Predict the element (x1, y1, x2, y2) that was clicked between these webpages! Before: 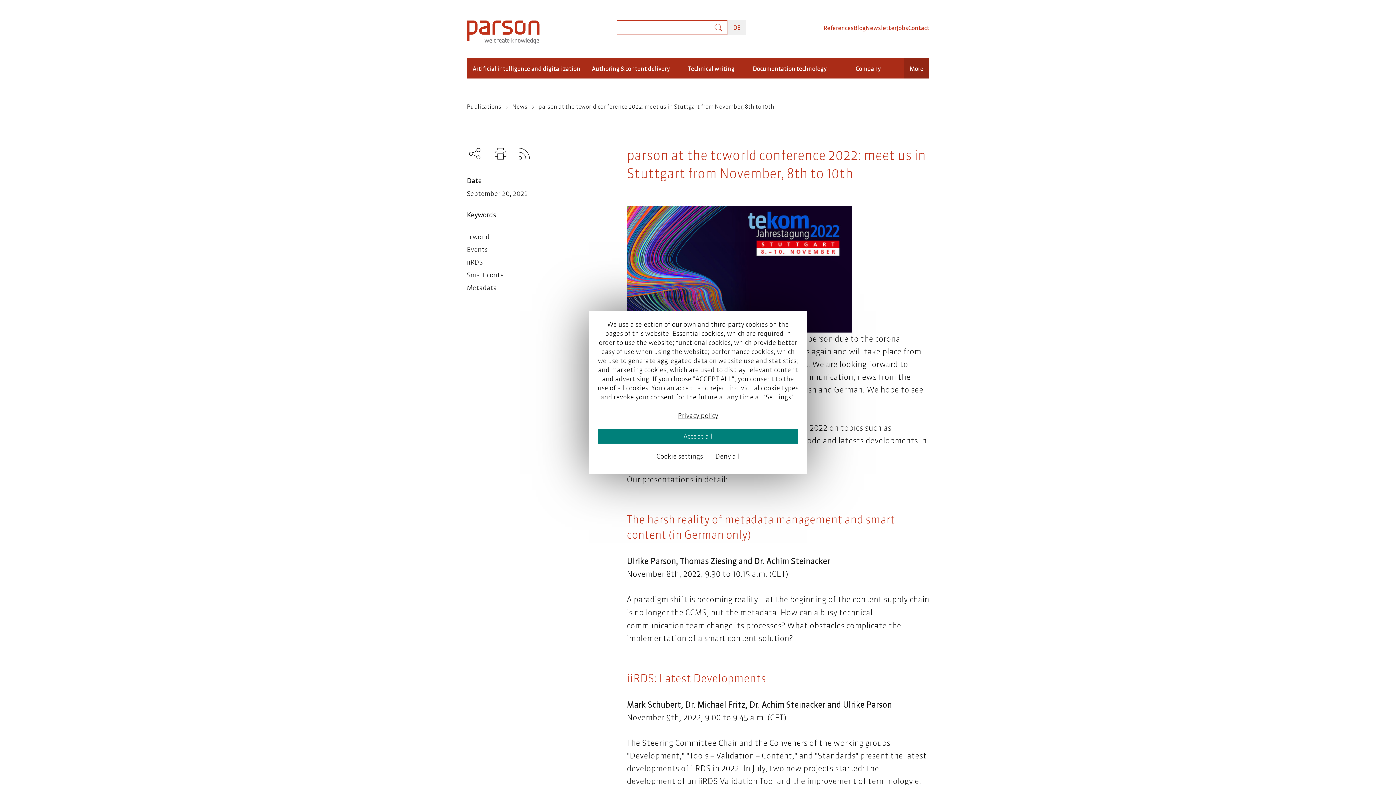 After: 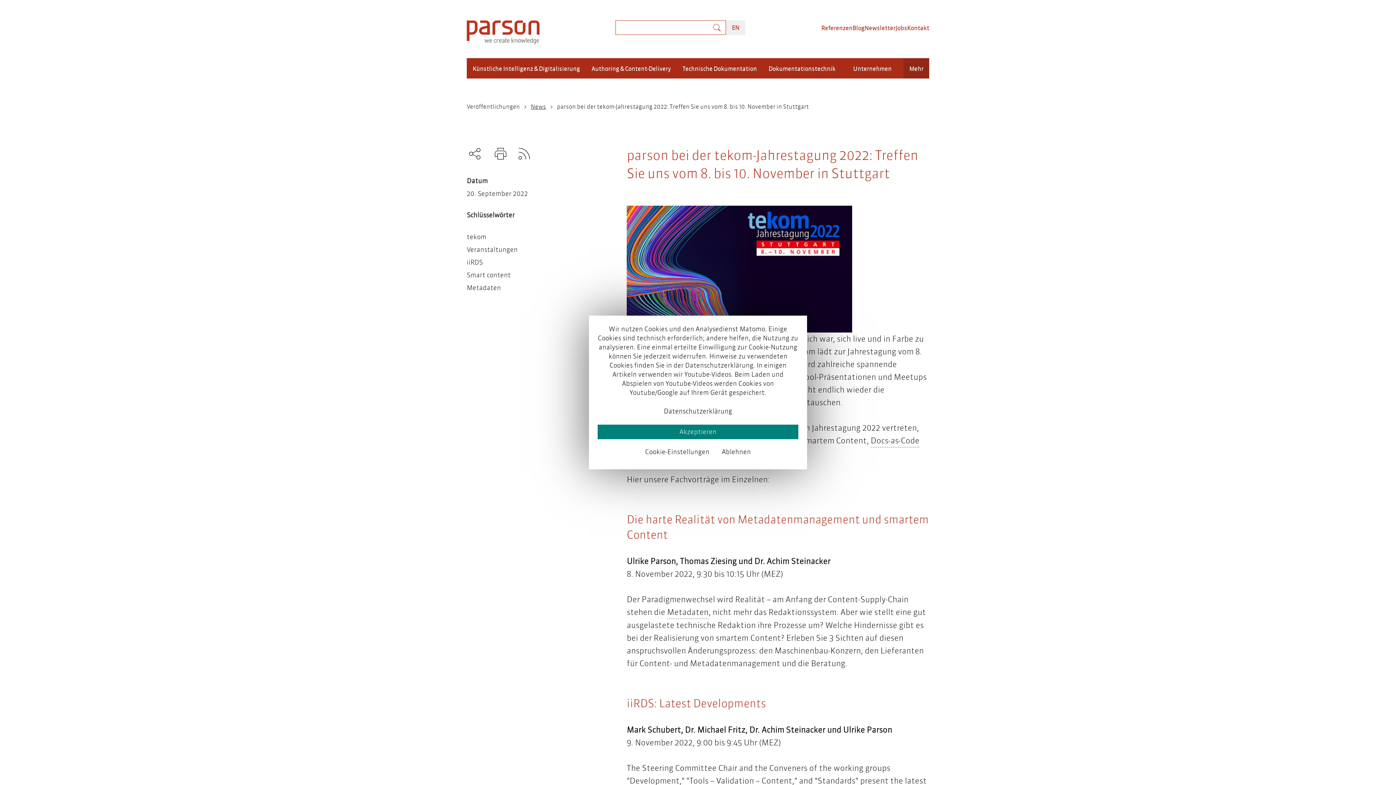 Action: label: DE bbox: (727, 20, 746, 34)